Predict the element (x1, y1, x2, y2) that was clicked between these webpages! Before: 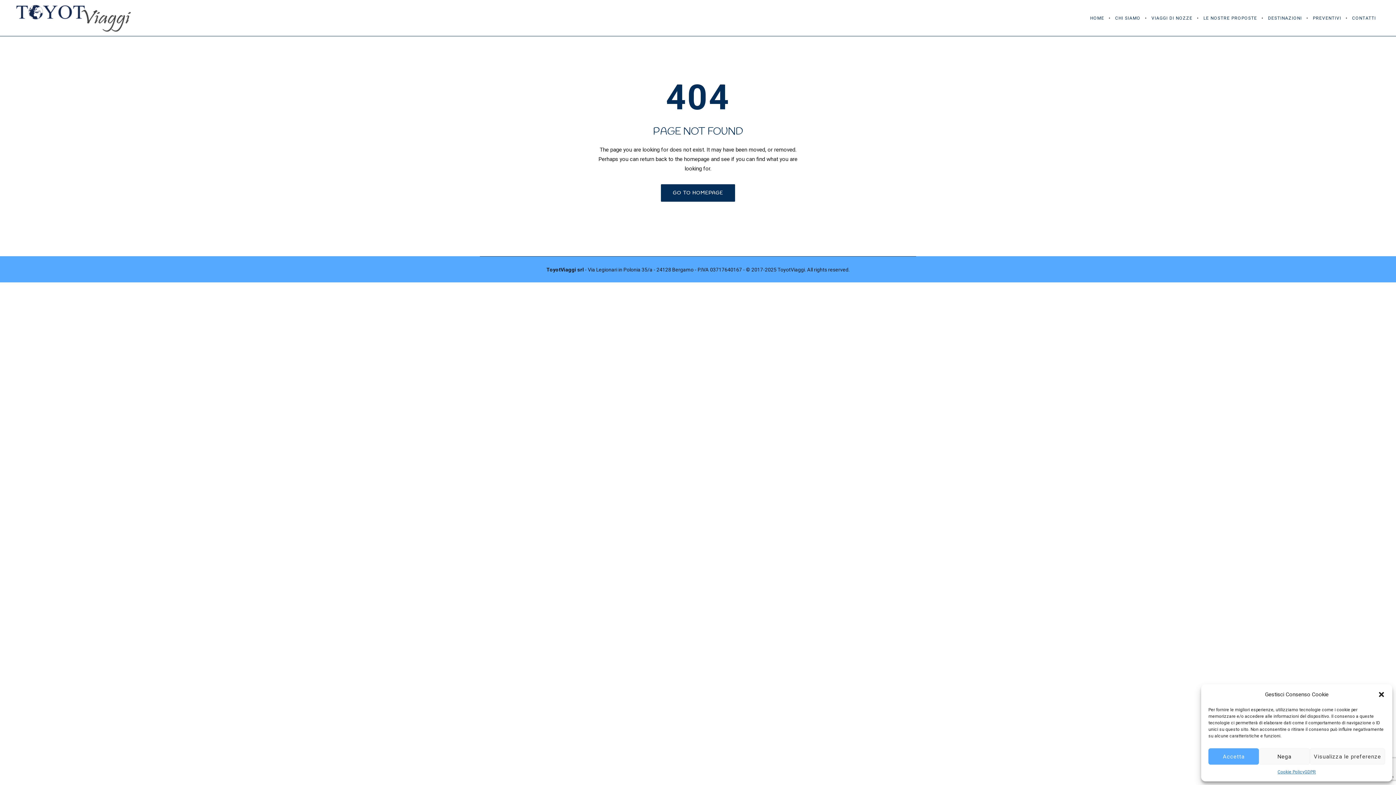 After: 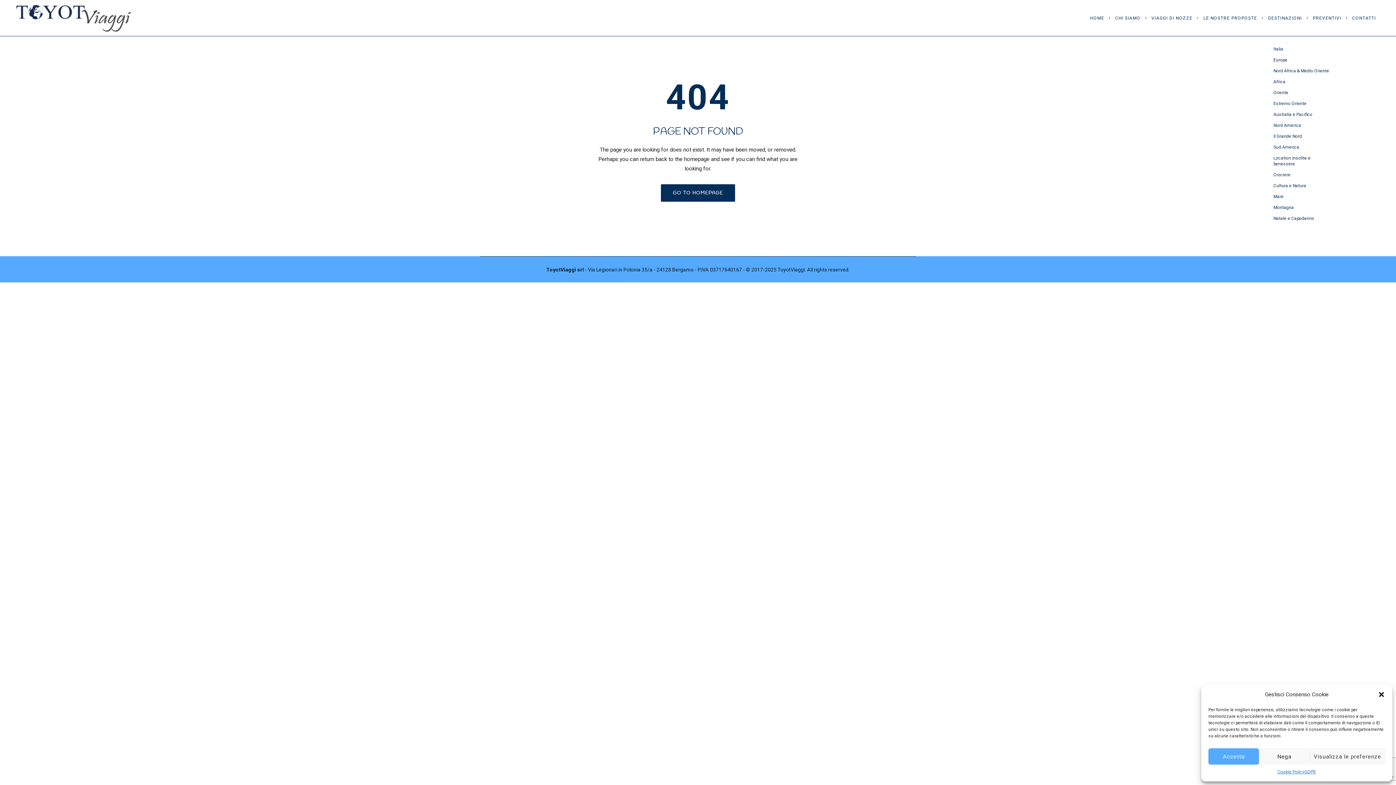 Action: bbox: (1262, 0, 1307, 36) label: DESTINAZIONI